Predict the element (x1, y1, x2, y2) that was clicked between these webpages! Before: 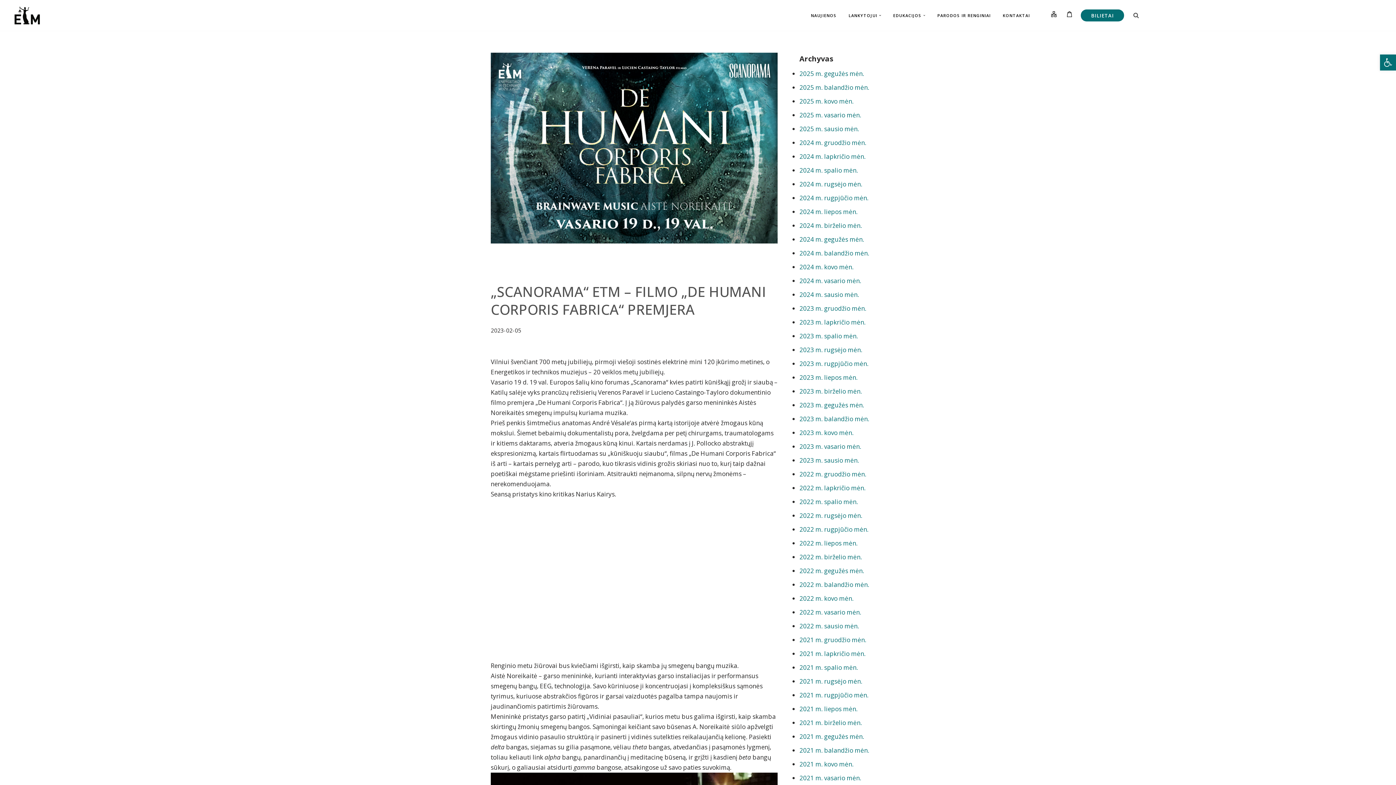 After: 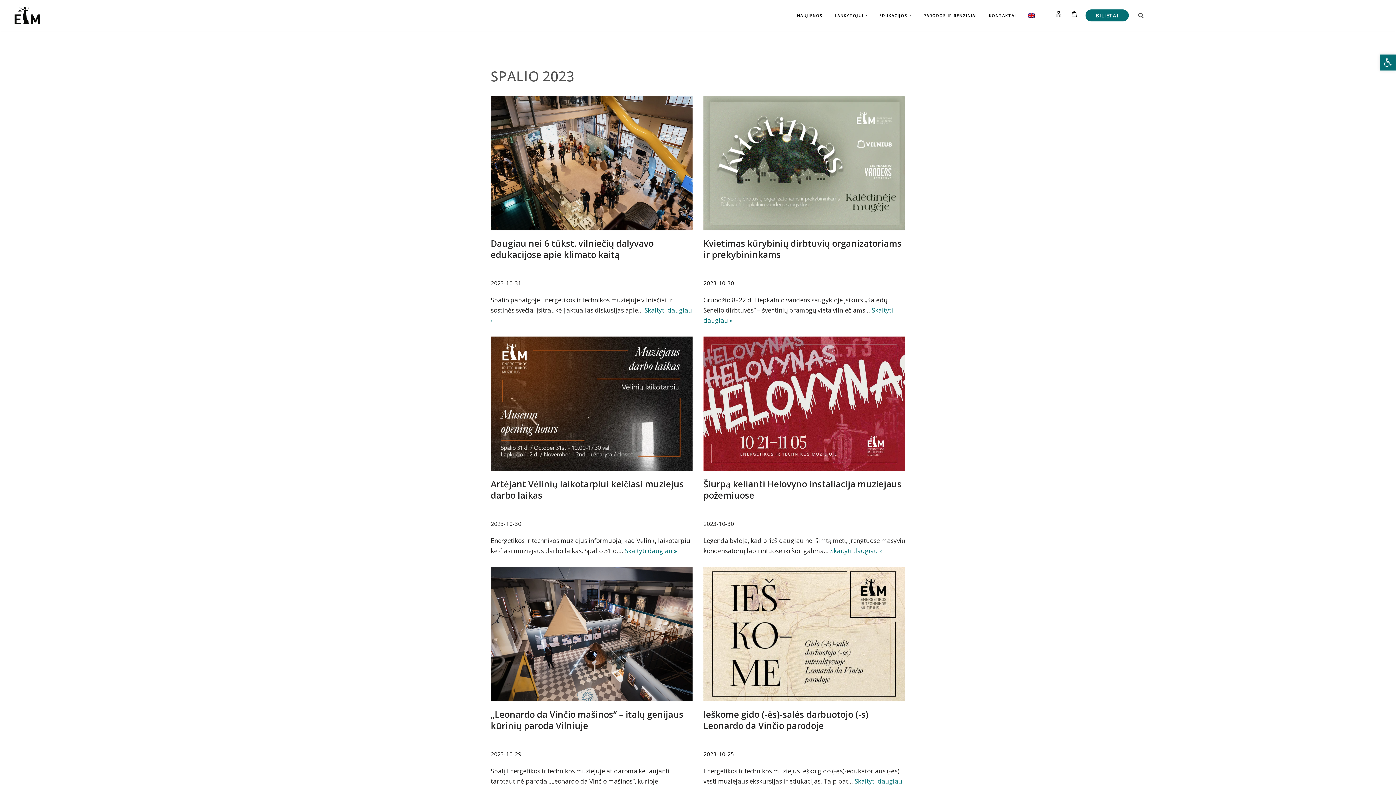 Action: label: 2023 m. spalio mėn. bbox: (799, 331, 858, 340)